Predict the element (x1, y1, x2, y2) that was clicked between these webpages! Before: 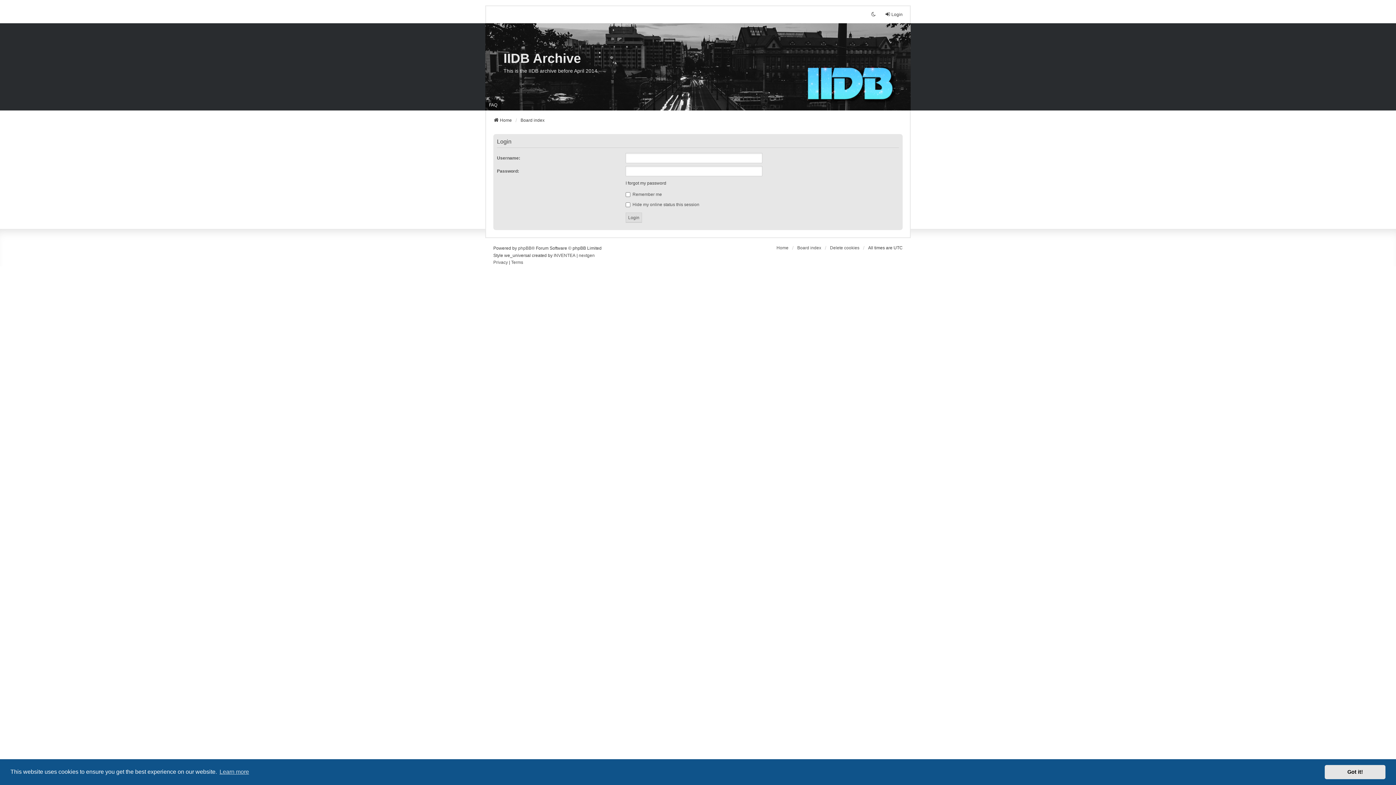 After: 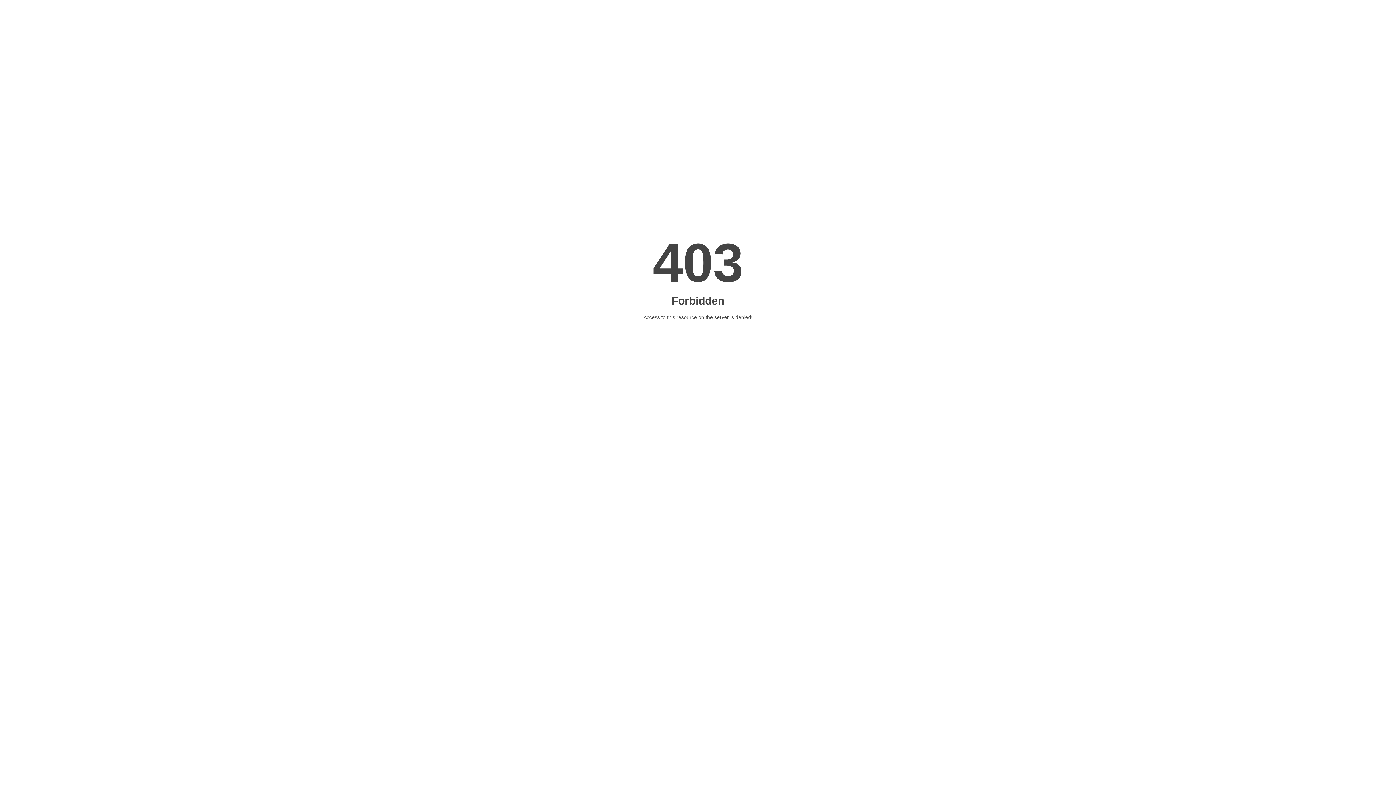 Action: label: nextgen bbox: (578, 252, 594, 258)